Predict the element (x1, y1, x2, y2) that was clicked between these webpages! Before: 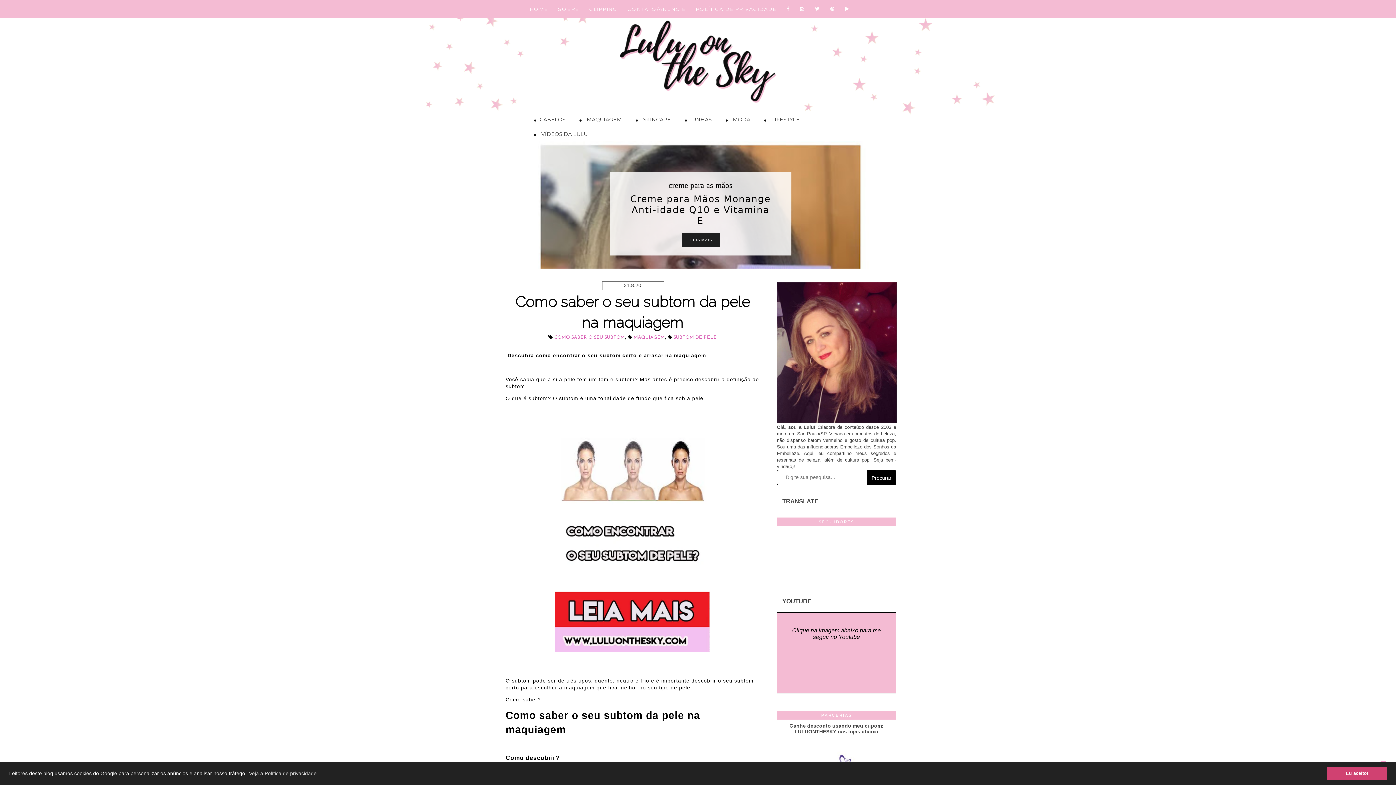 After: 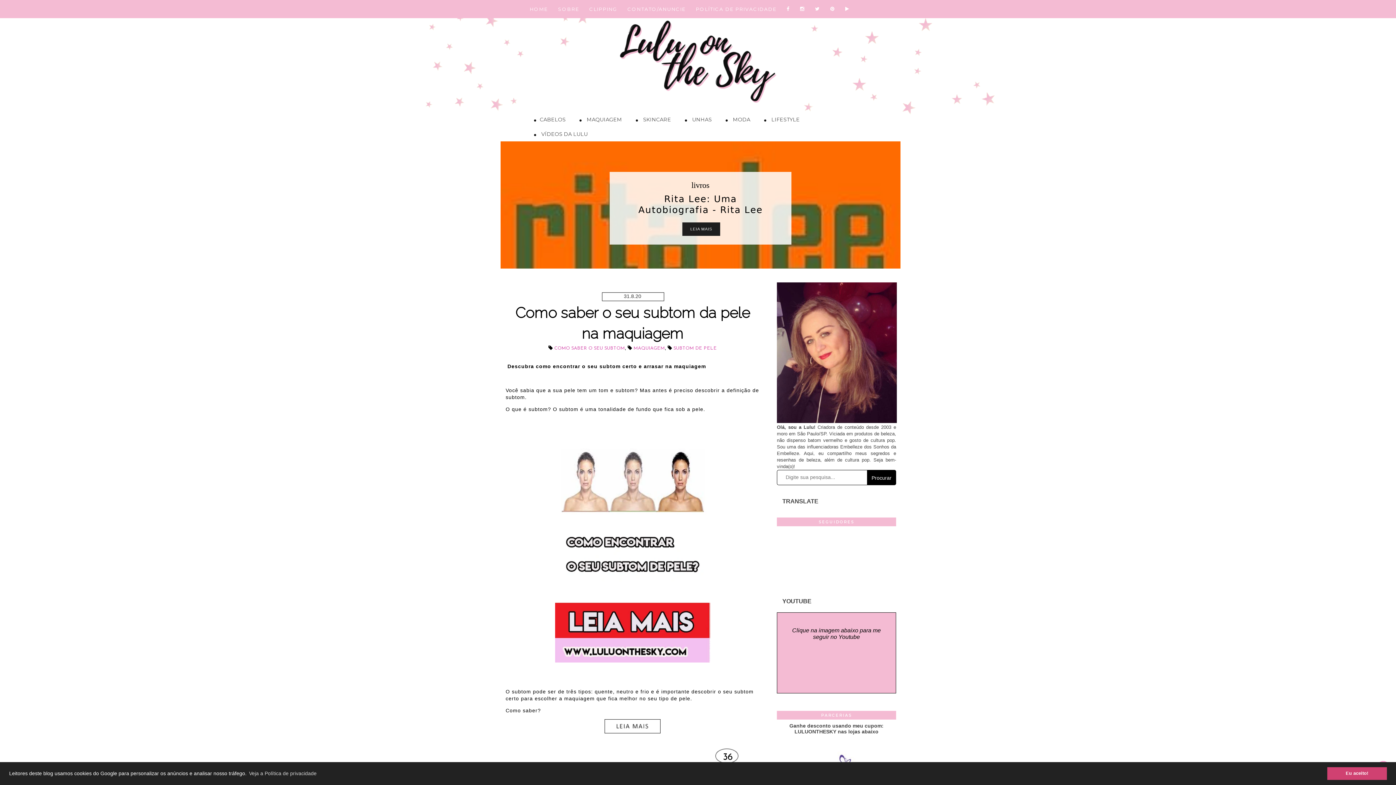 Action: label: SUBTOM DE PELE bbox: (673, 335, 716, 340)